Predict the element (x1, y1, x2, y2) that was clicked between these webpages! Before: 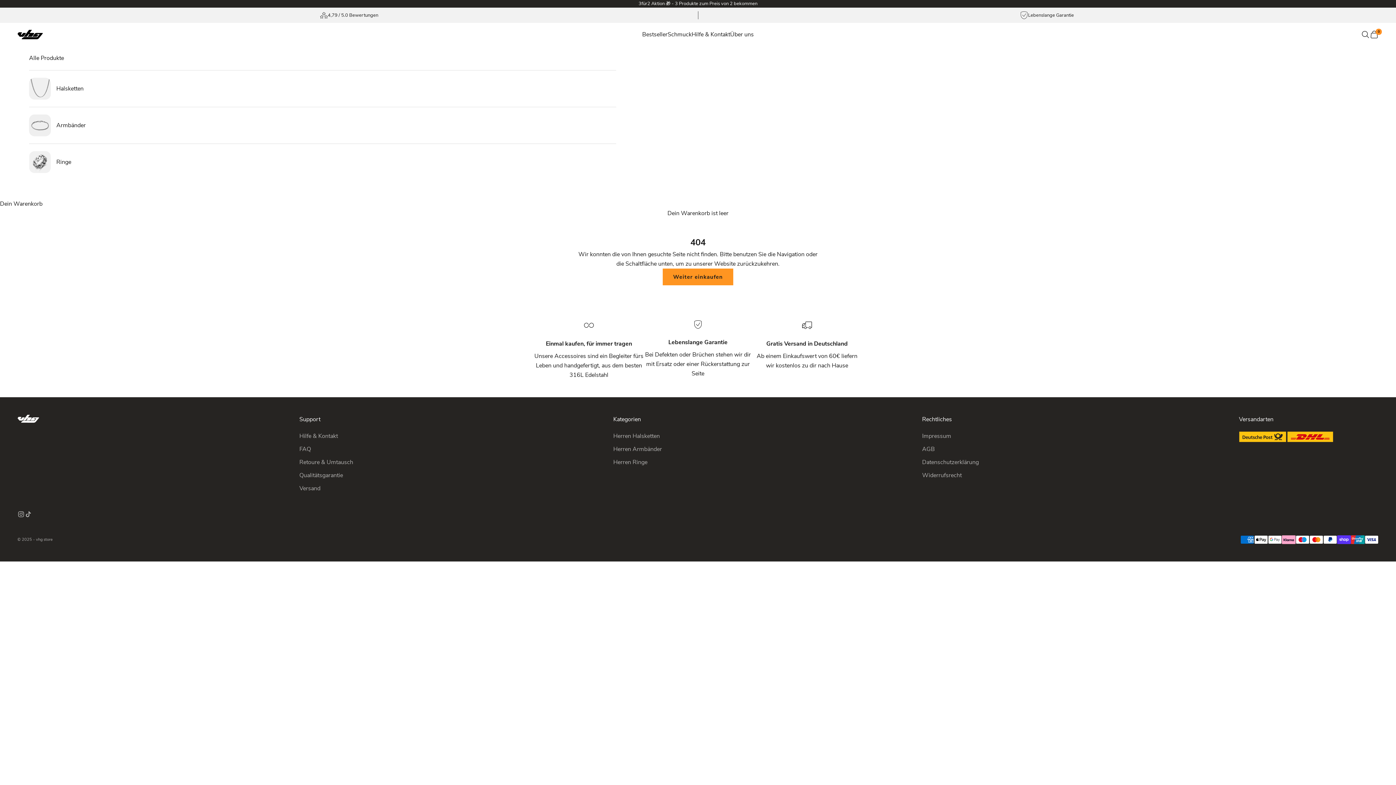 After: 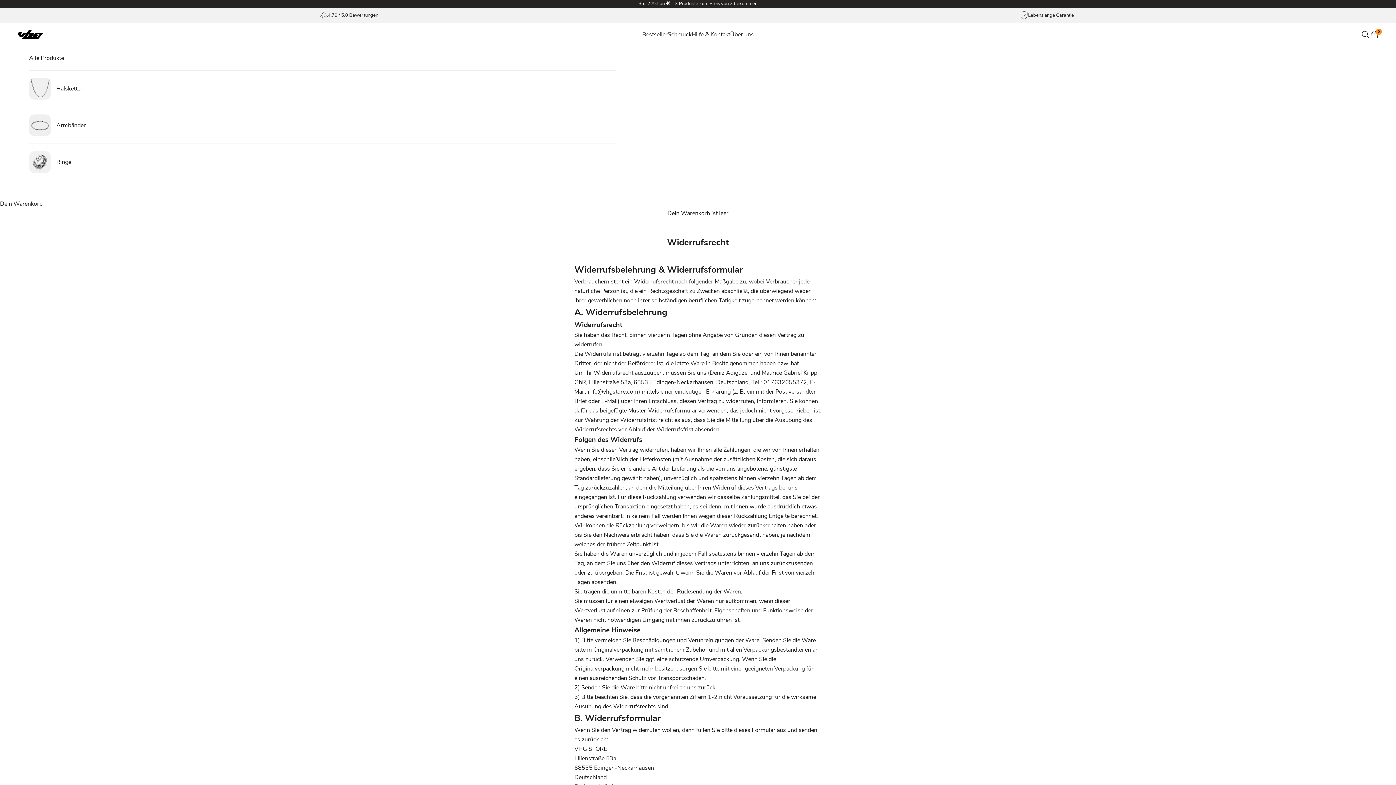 Action: label: Widerrufsrecht bbox: (922, 471, 962, 479)